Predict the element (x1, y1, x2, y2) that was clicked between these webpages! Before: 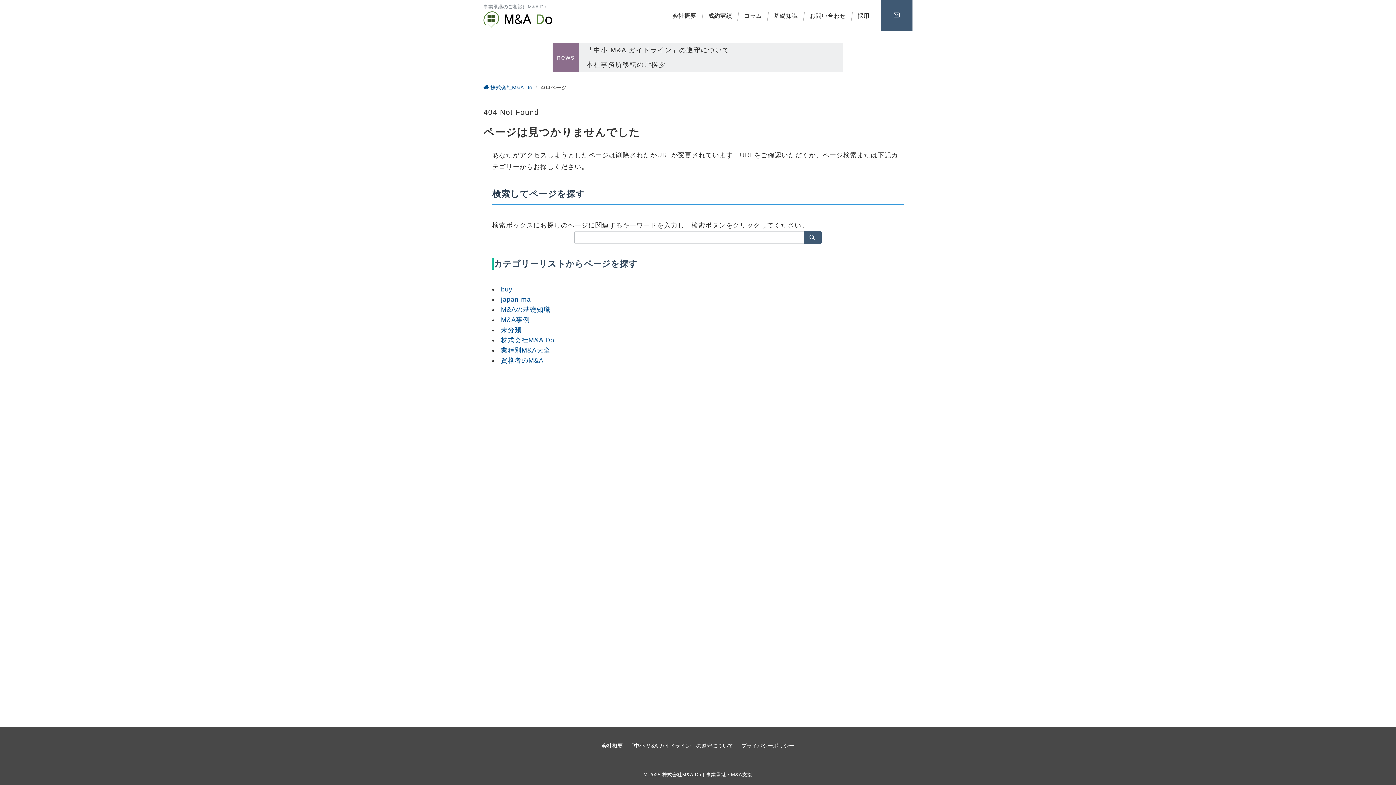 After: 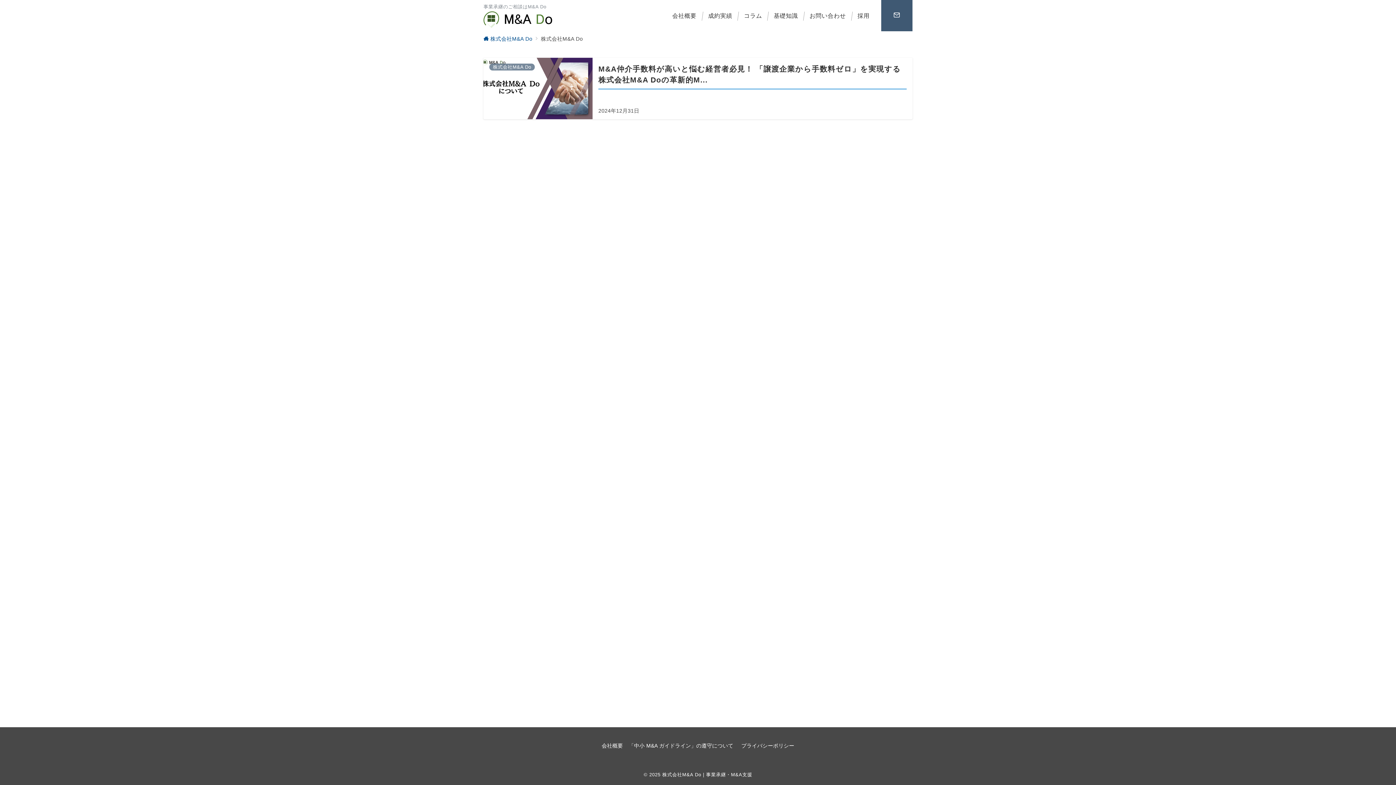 Action: label: 株式会社M&A Do bbox: (501, 336, 554, 344)